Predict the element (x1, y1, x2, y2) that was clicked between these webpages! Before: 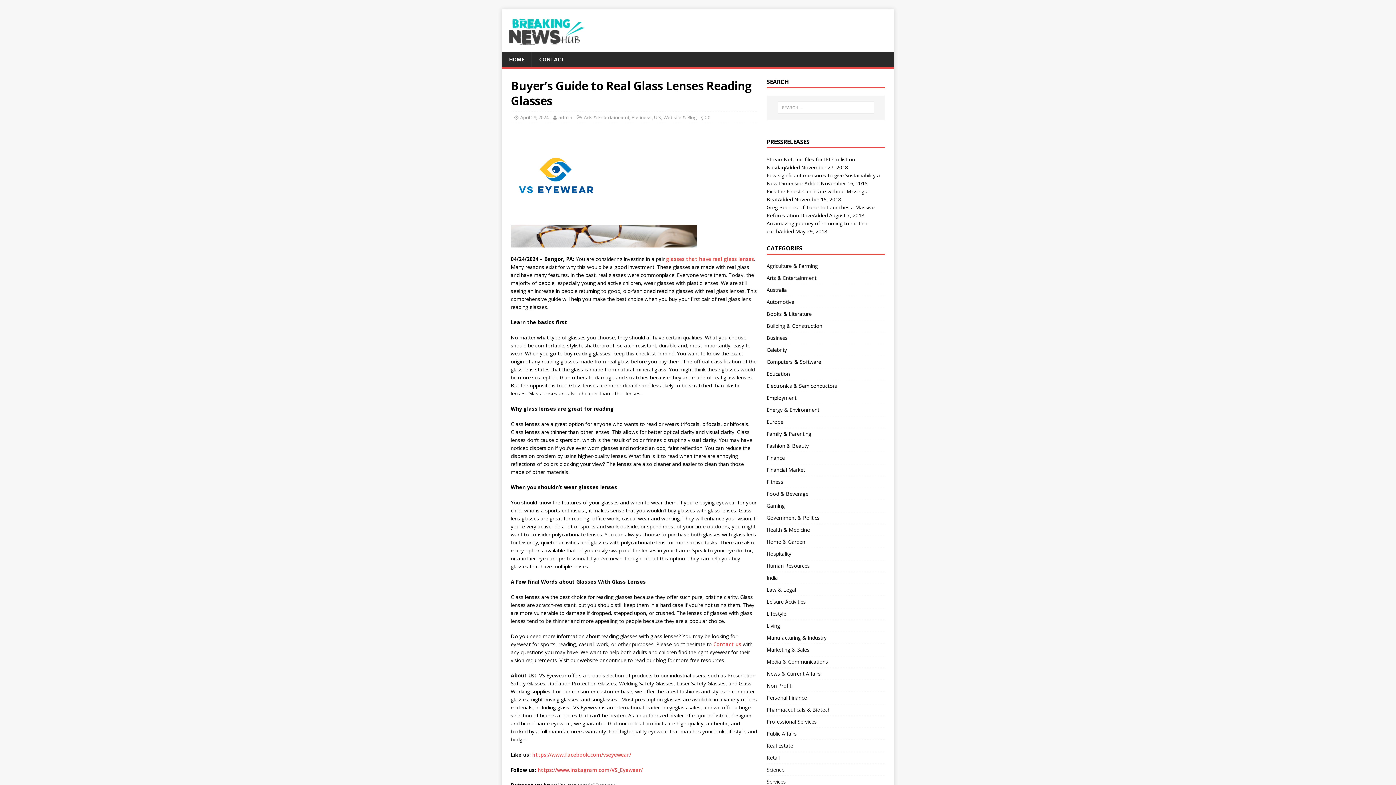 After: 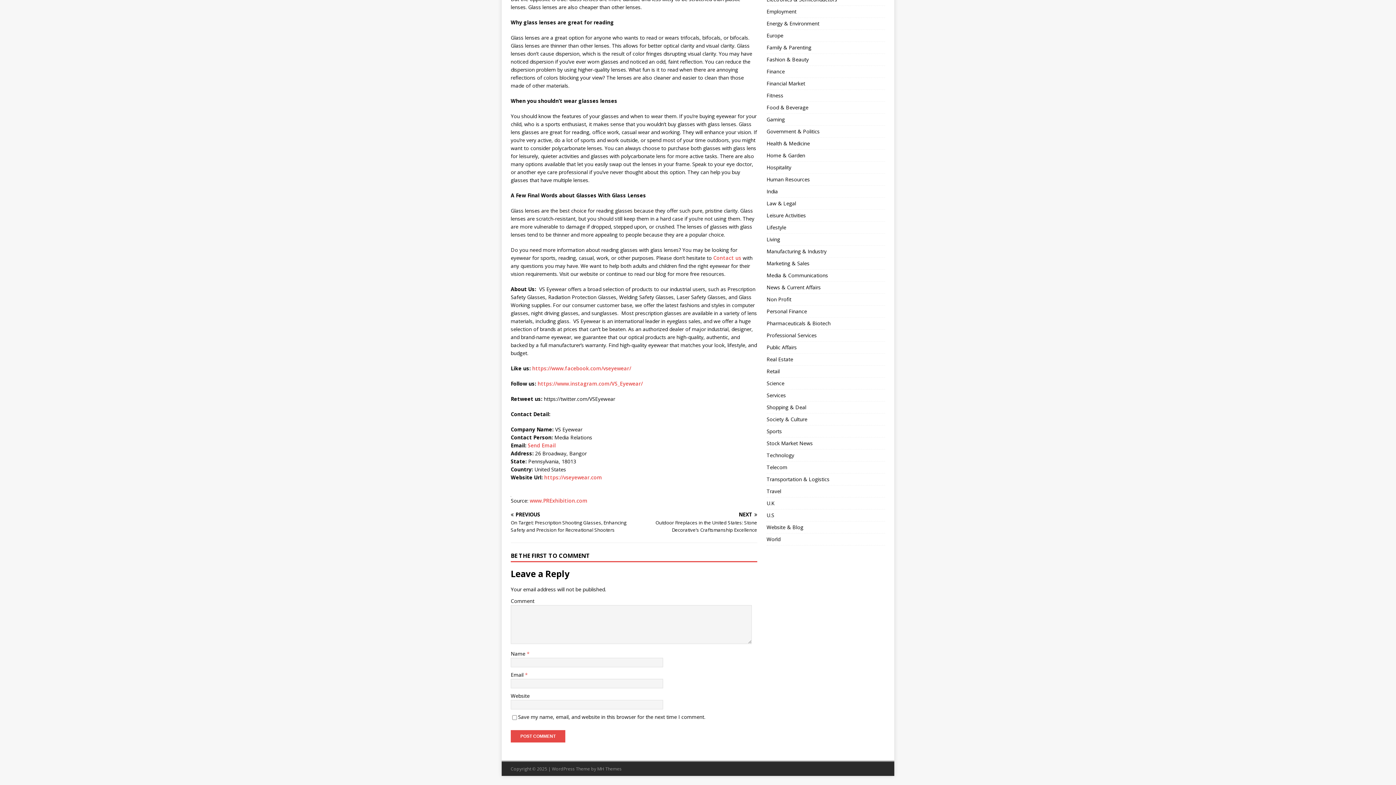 Action: bbox: (708, 114, 710, 120) label: 0